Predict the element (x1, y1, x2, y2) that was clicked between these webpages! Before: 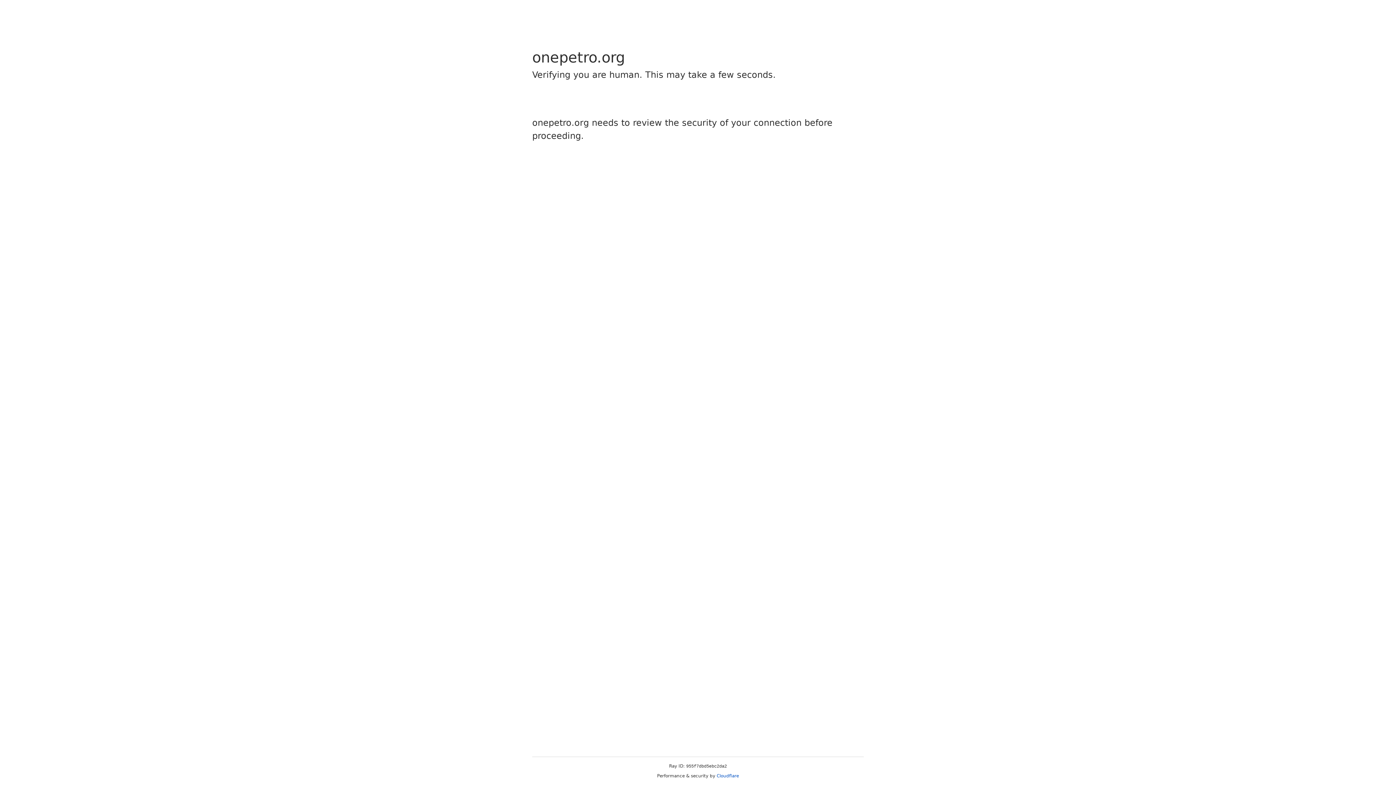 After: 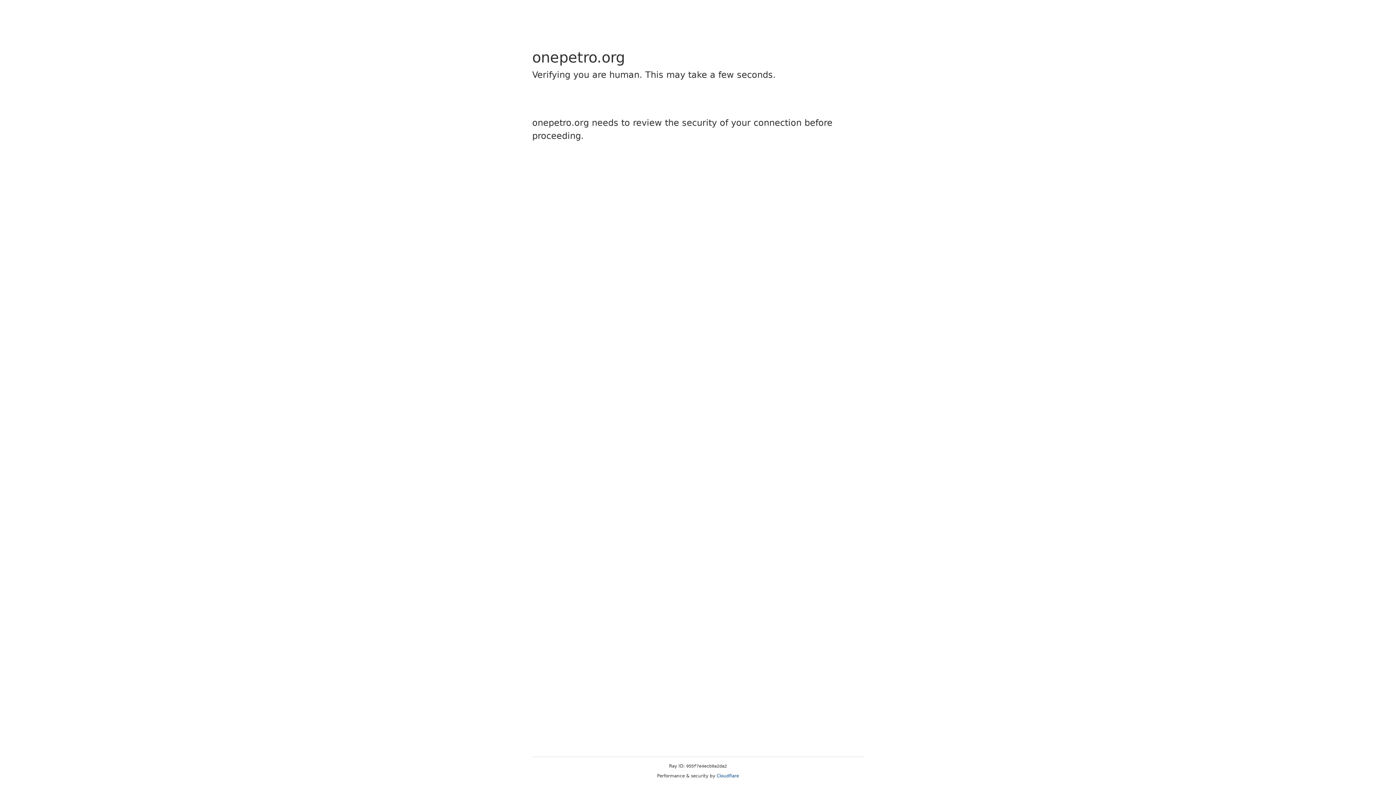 Action: label: Cloudflare bbox: (716, 773, 739, 778)